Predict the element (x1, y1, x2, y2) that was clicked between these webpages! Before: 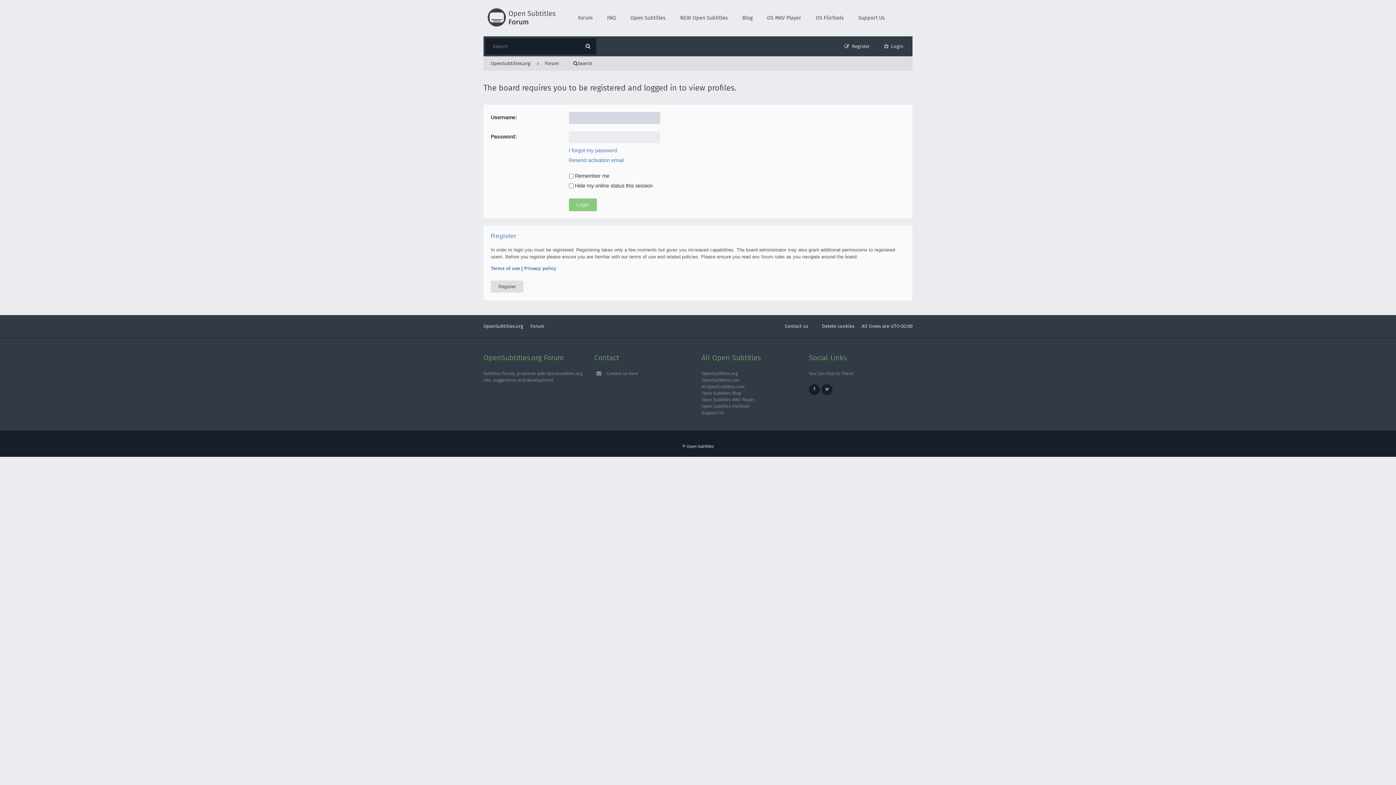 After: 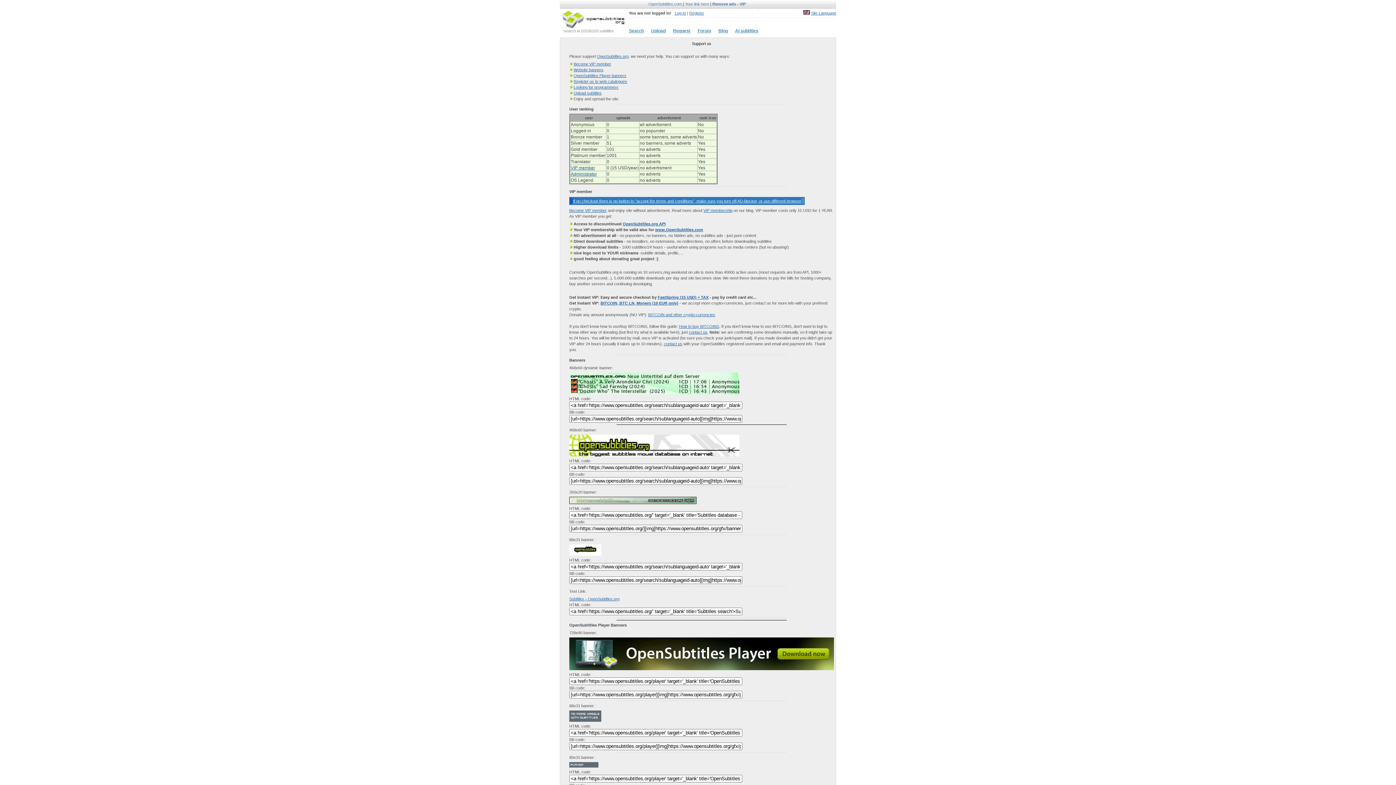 Action: bbox: (851, 0, 892, 36) label: Support Us